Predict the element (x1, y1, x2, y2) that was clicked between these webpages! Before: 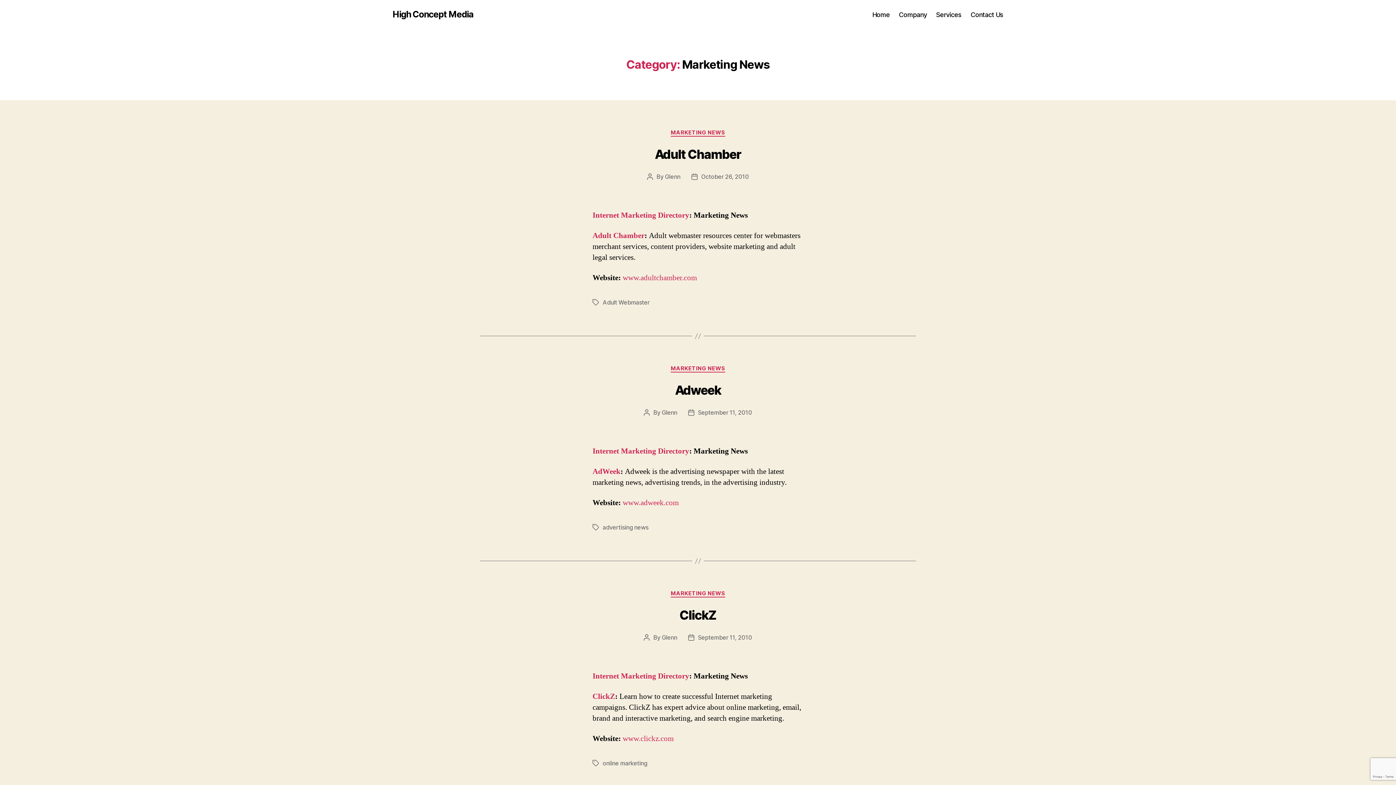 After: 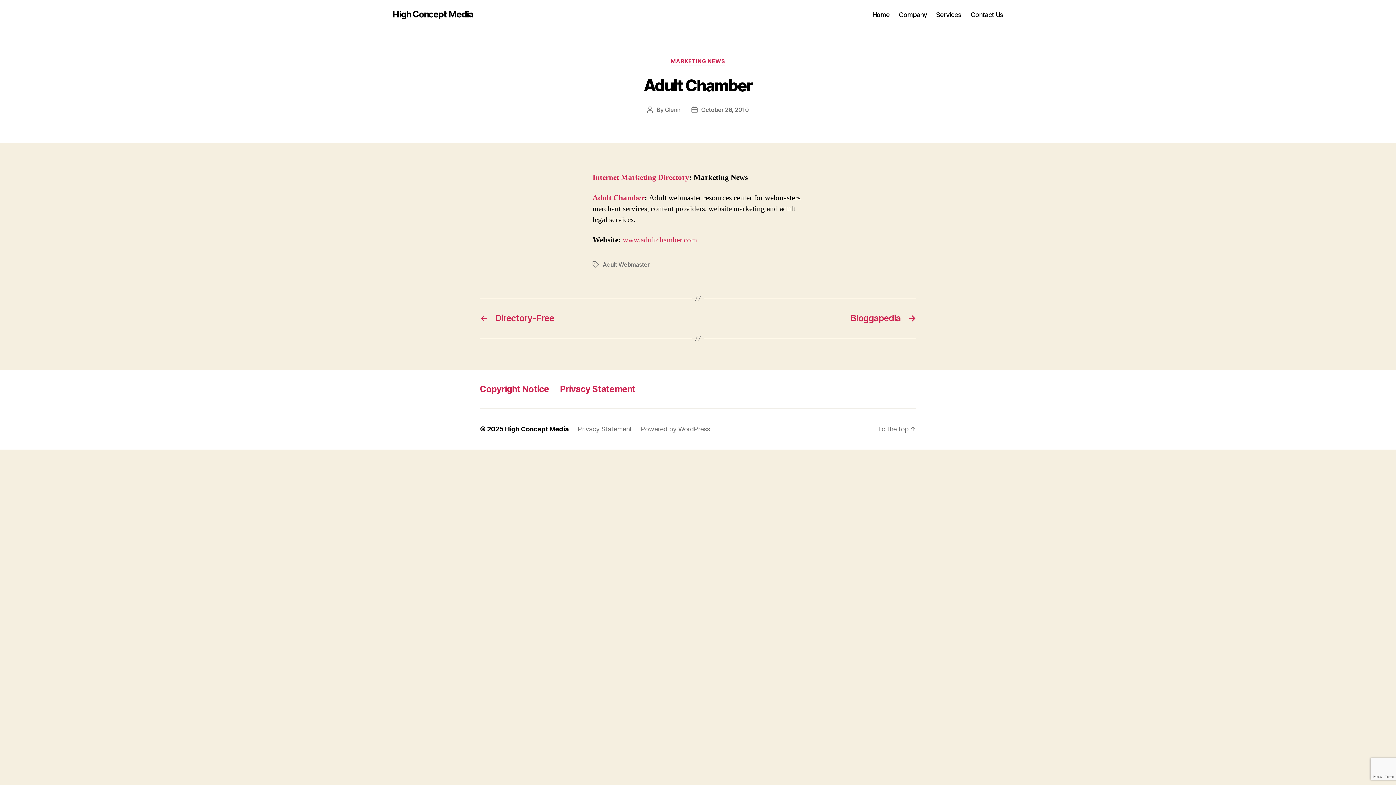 Action: label: October 26, 2010 bbox: (701, 172, 749, 180)